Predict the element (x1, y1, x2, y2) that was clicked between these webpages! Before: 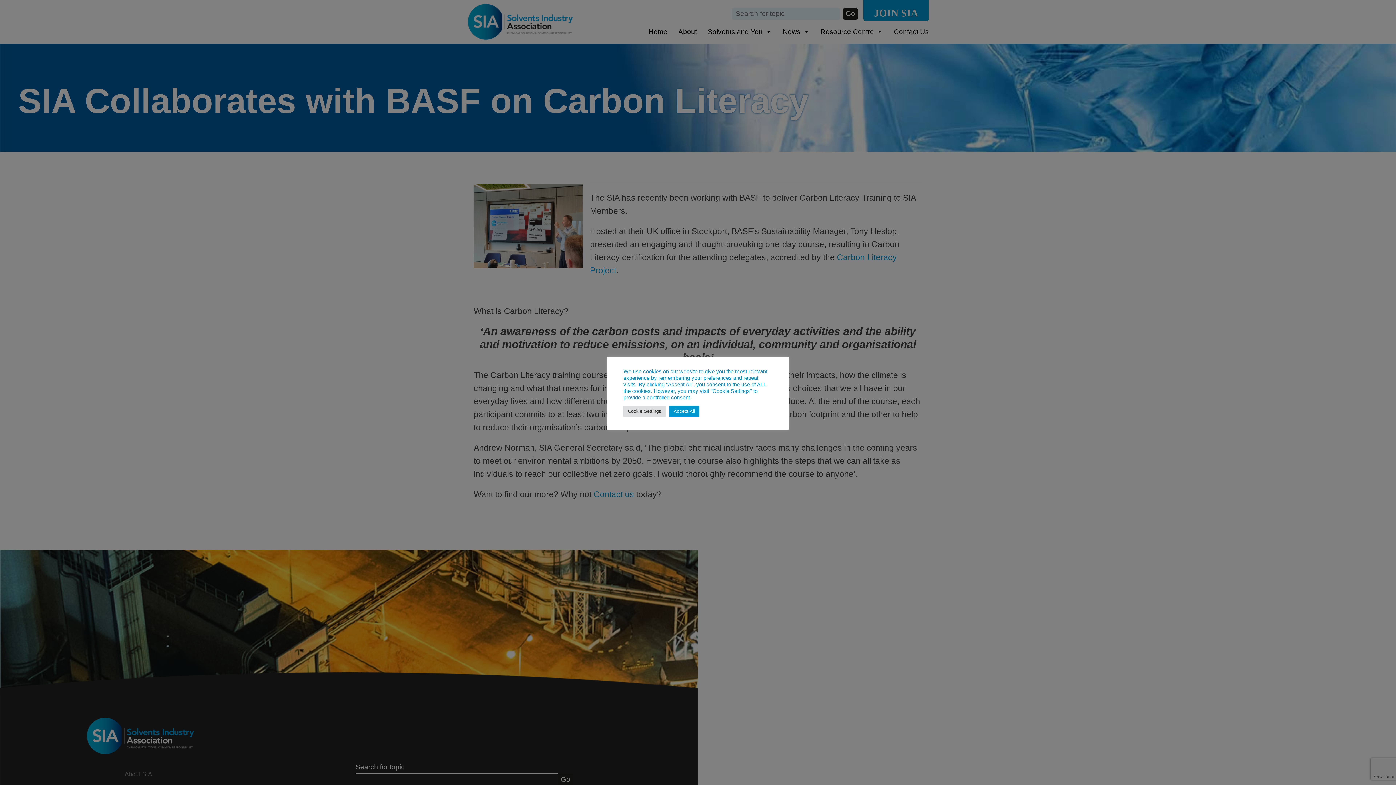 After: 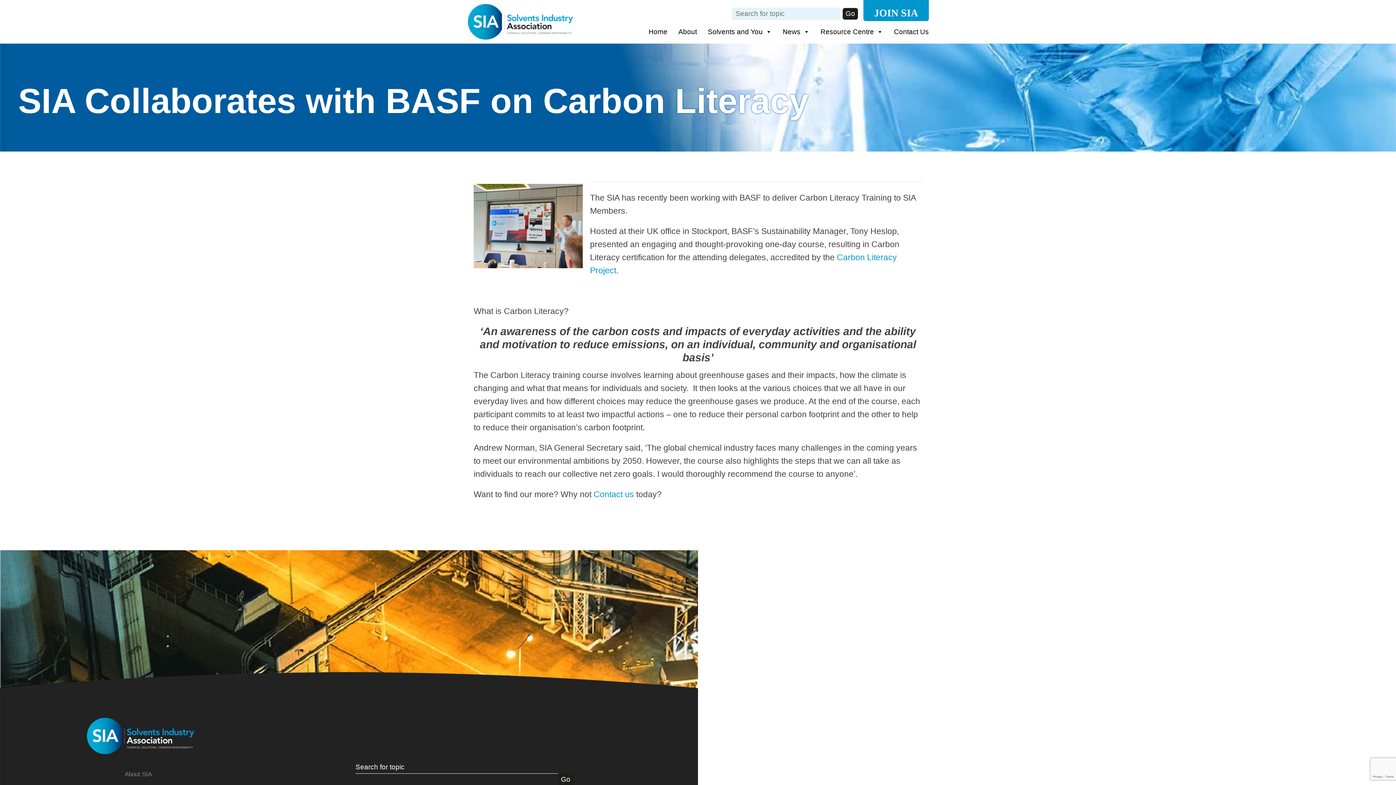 Action: bbox: (669, 405, 699, 416) label: Accept All